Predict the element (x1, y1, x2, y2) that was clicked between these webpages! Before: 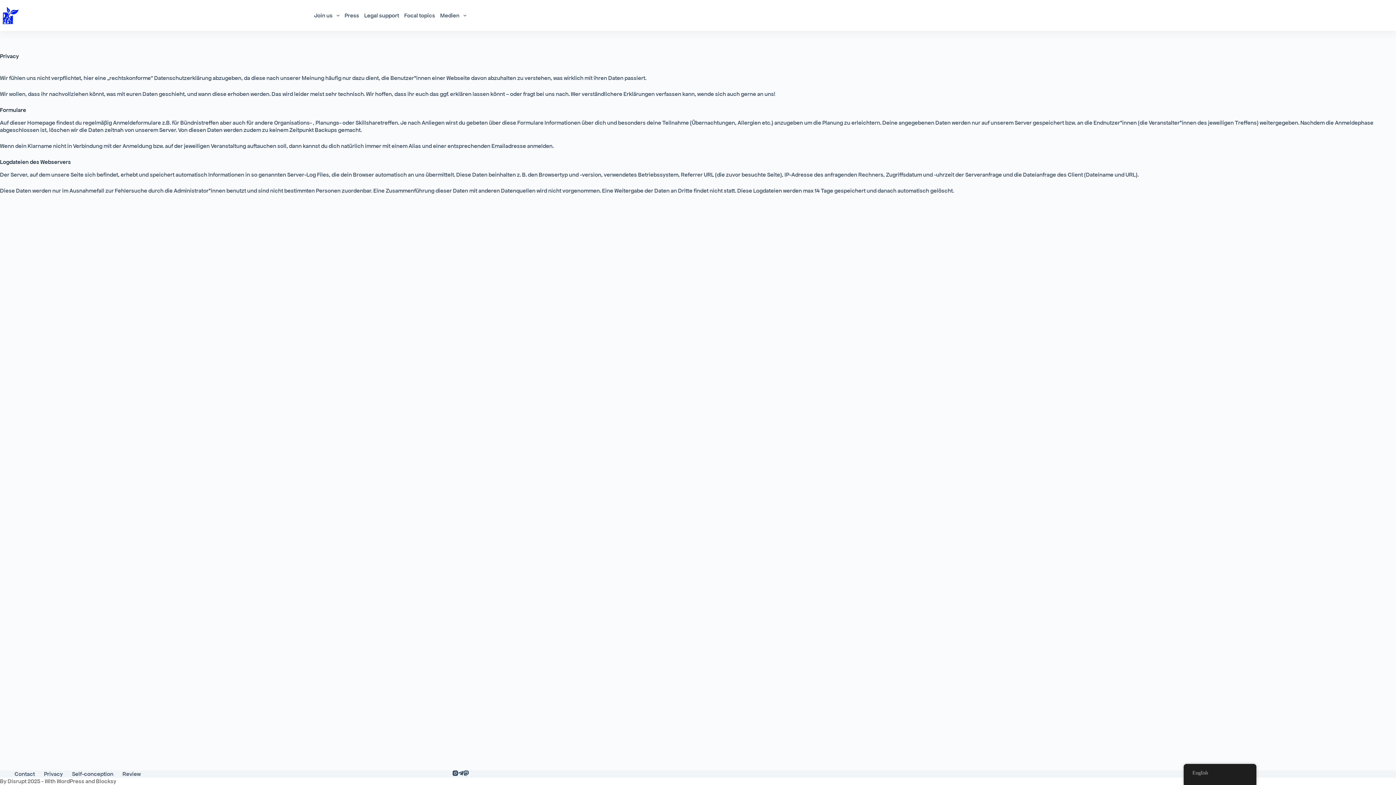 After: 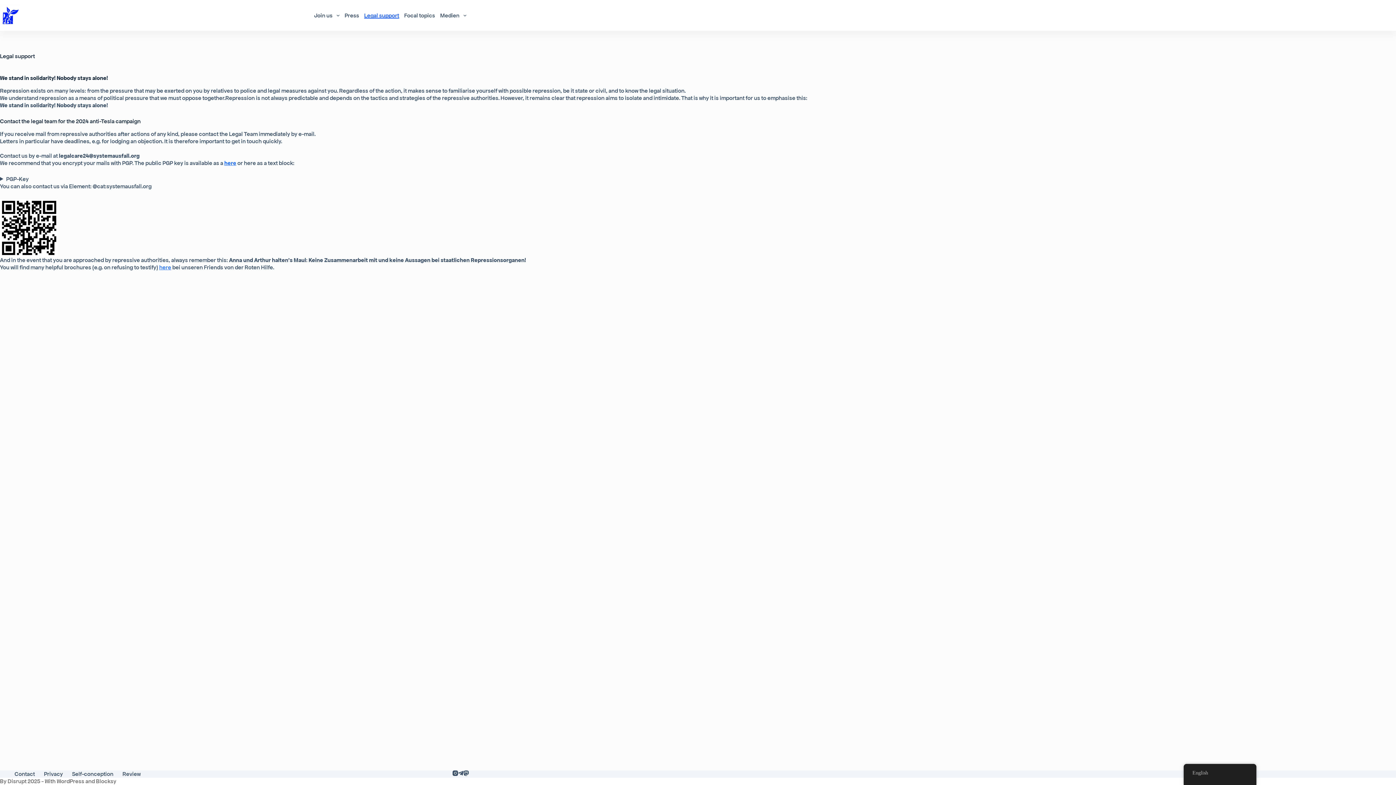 Action: label: Legal support bbox: (361, 12, 401, 18)